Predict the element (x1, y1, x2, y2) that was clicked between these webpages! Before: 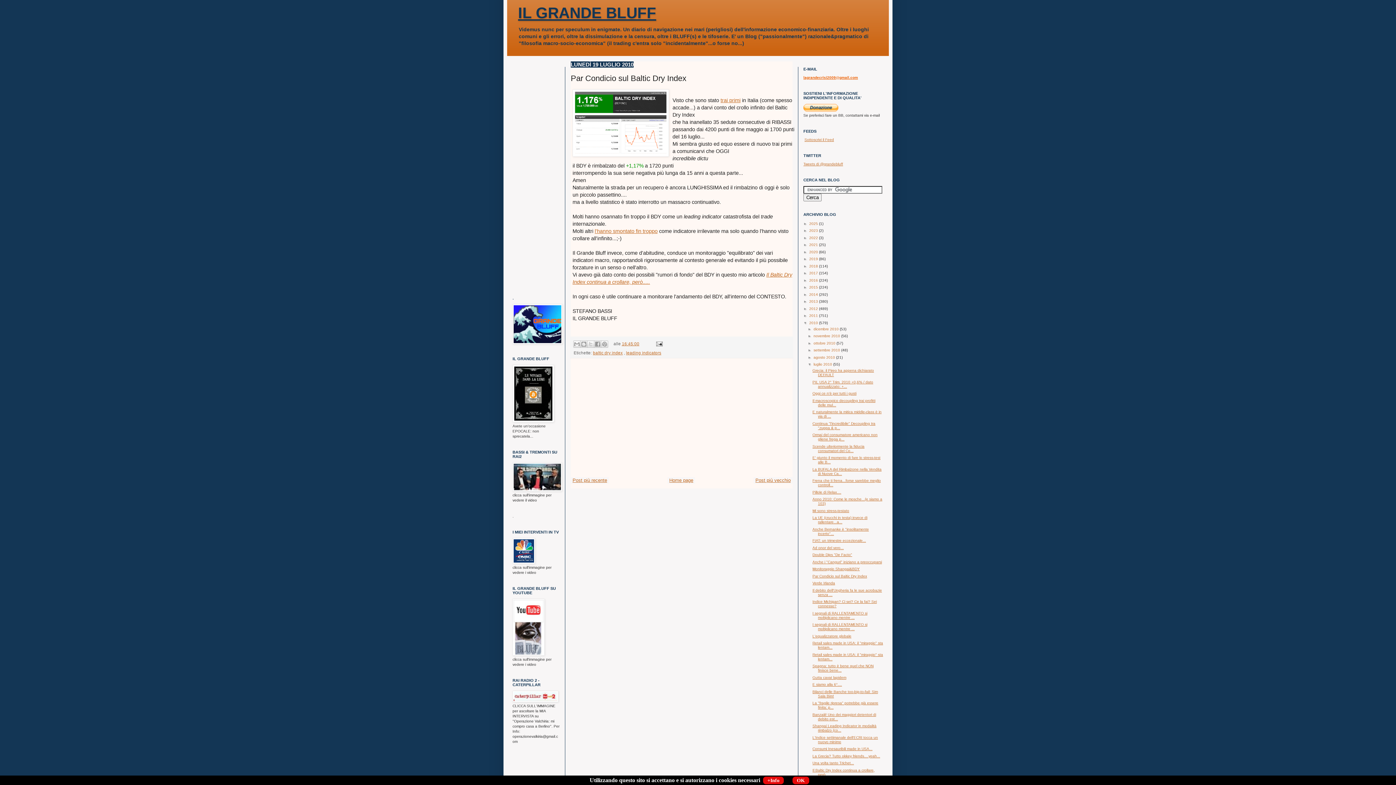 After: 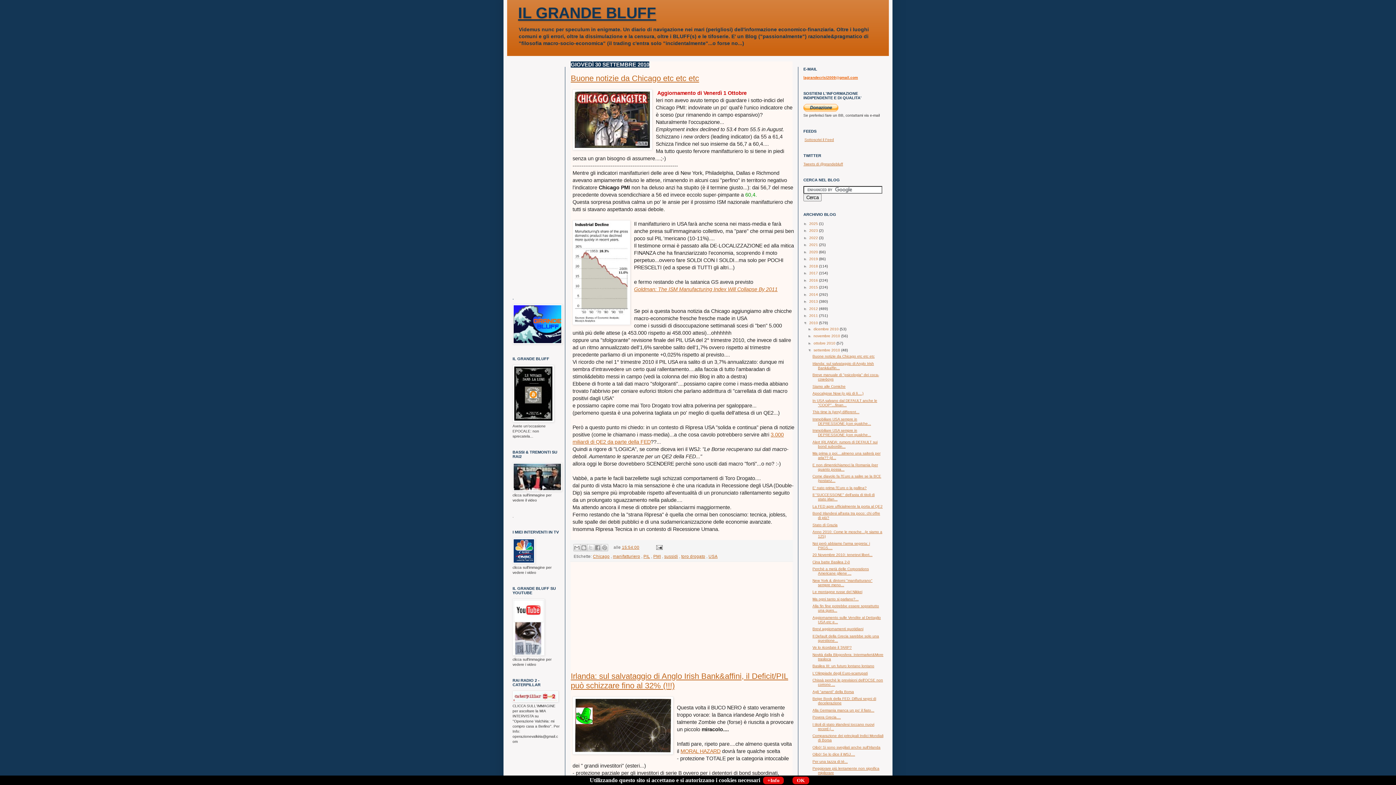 Action: label: settembre 2010  bbox: (813, 348, 841, 352)